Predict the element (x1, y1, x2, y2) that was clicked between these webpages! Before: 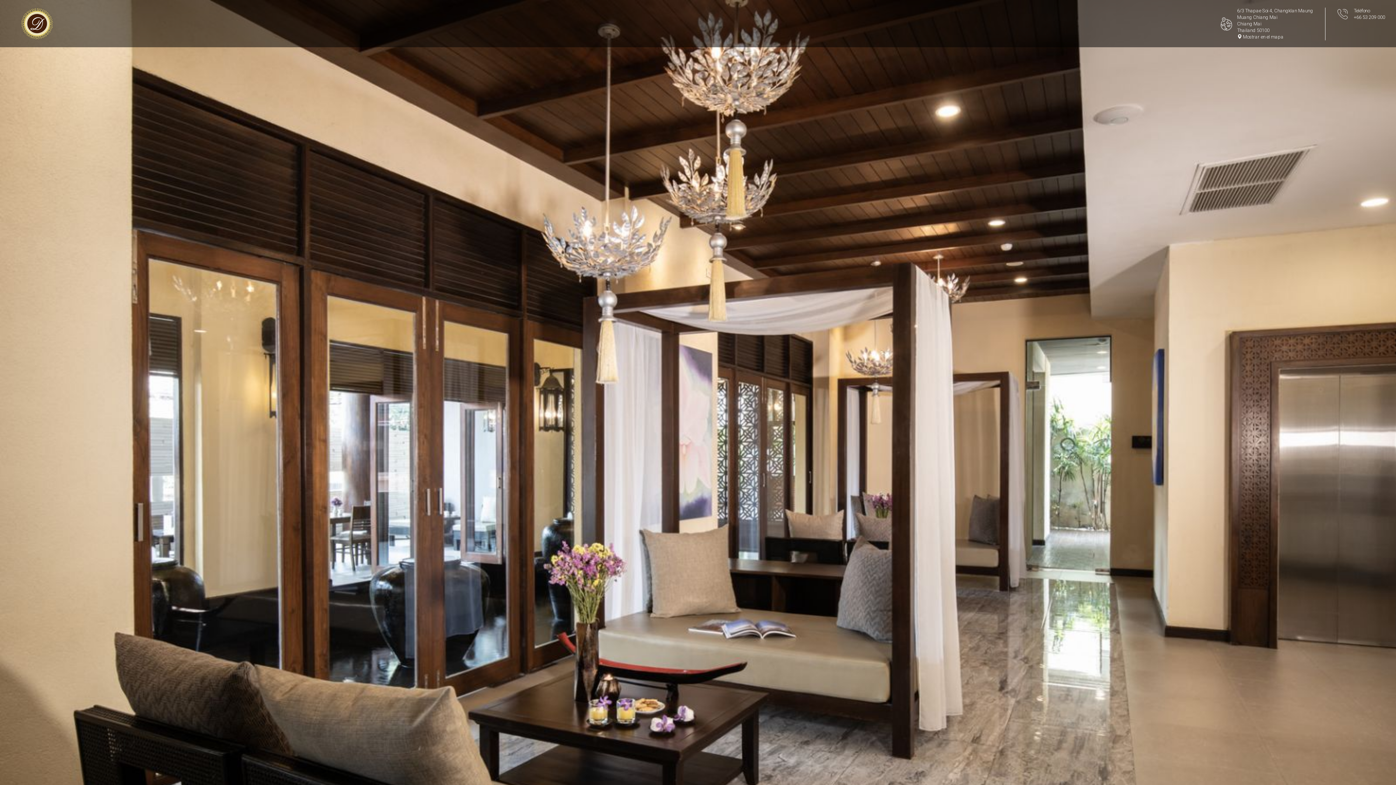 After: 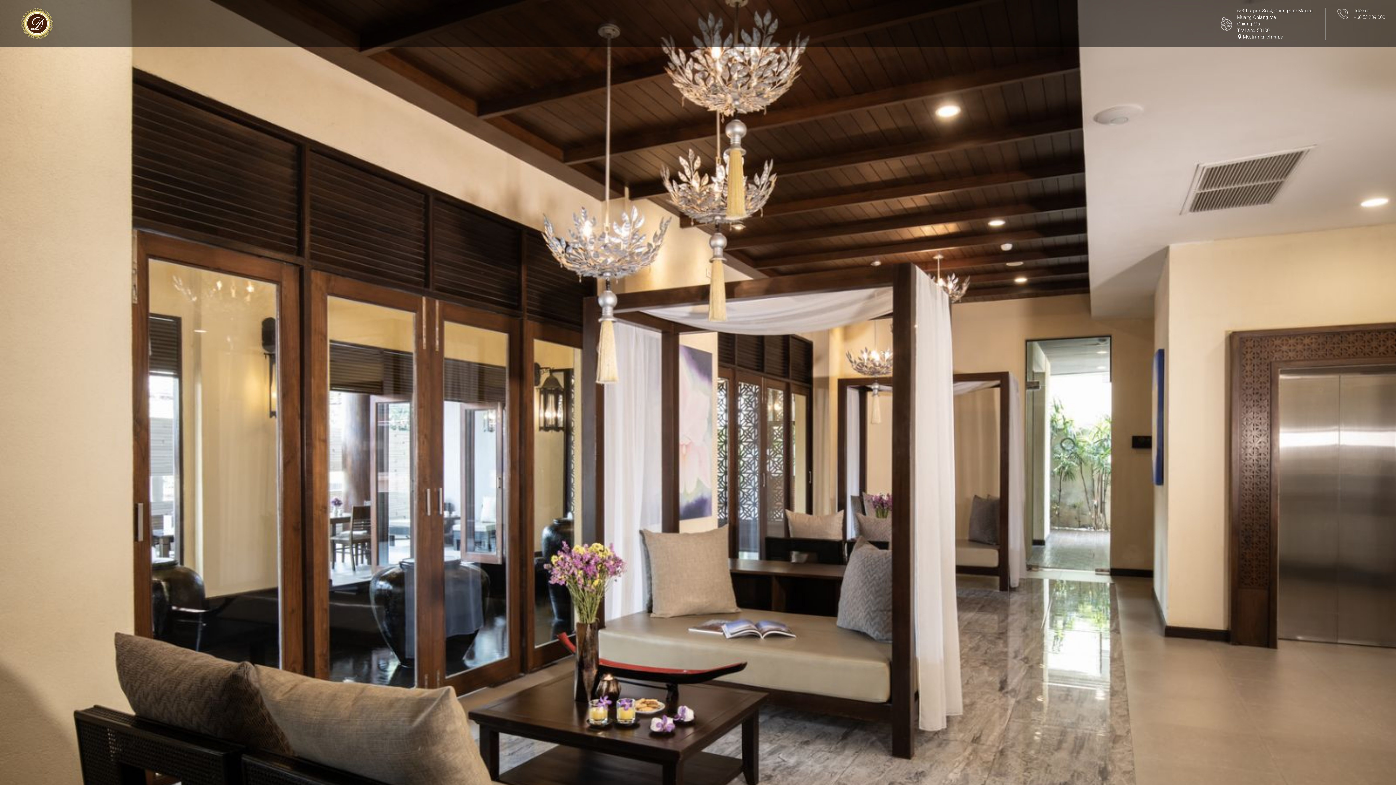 Action: bbox: (1354, 14, 1385, 20) label: +66 53 209 000